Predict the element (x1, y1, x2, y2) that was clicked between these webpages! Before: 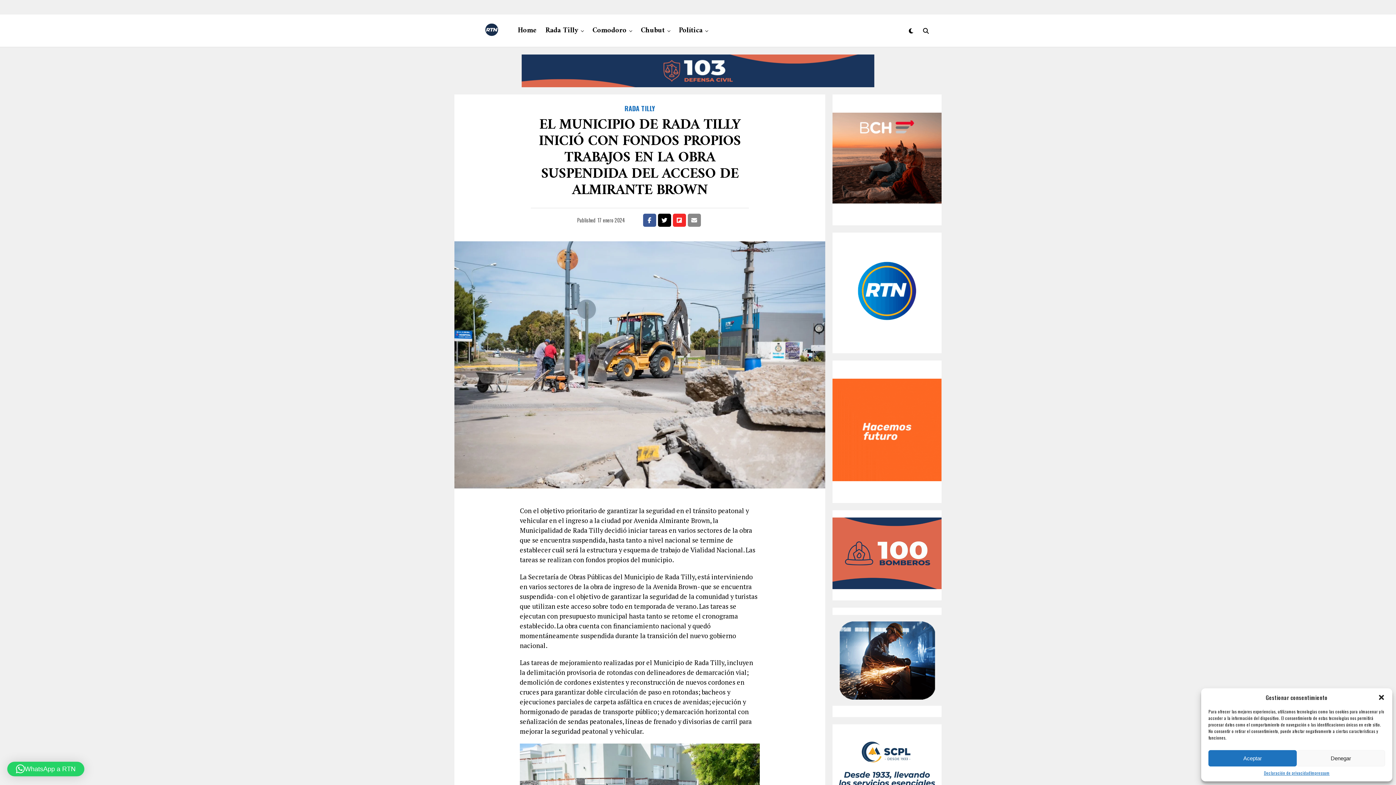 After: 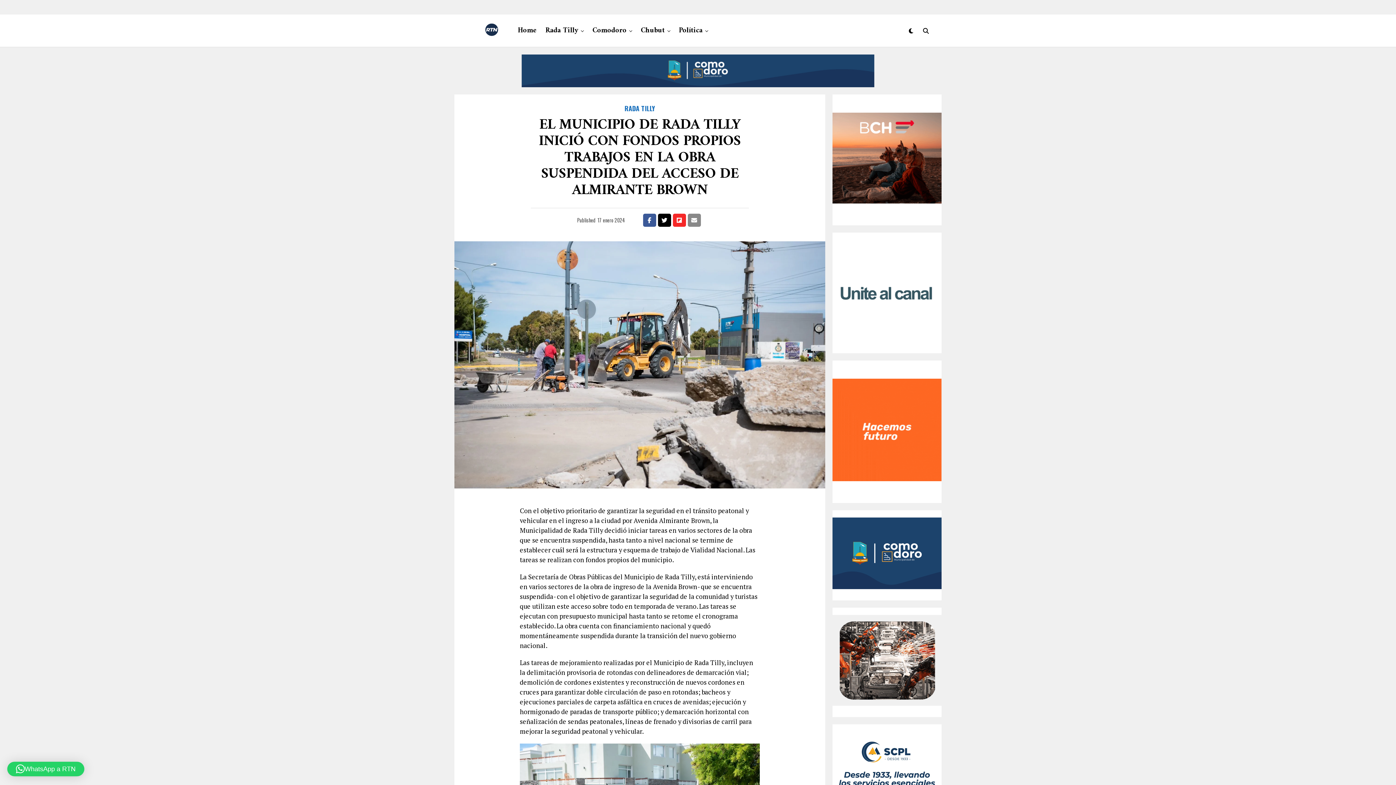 Action: label: Aceptar bbox: (1208, 750, 1297, 766)